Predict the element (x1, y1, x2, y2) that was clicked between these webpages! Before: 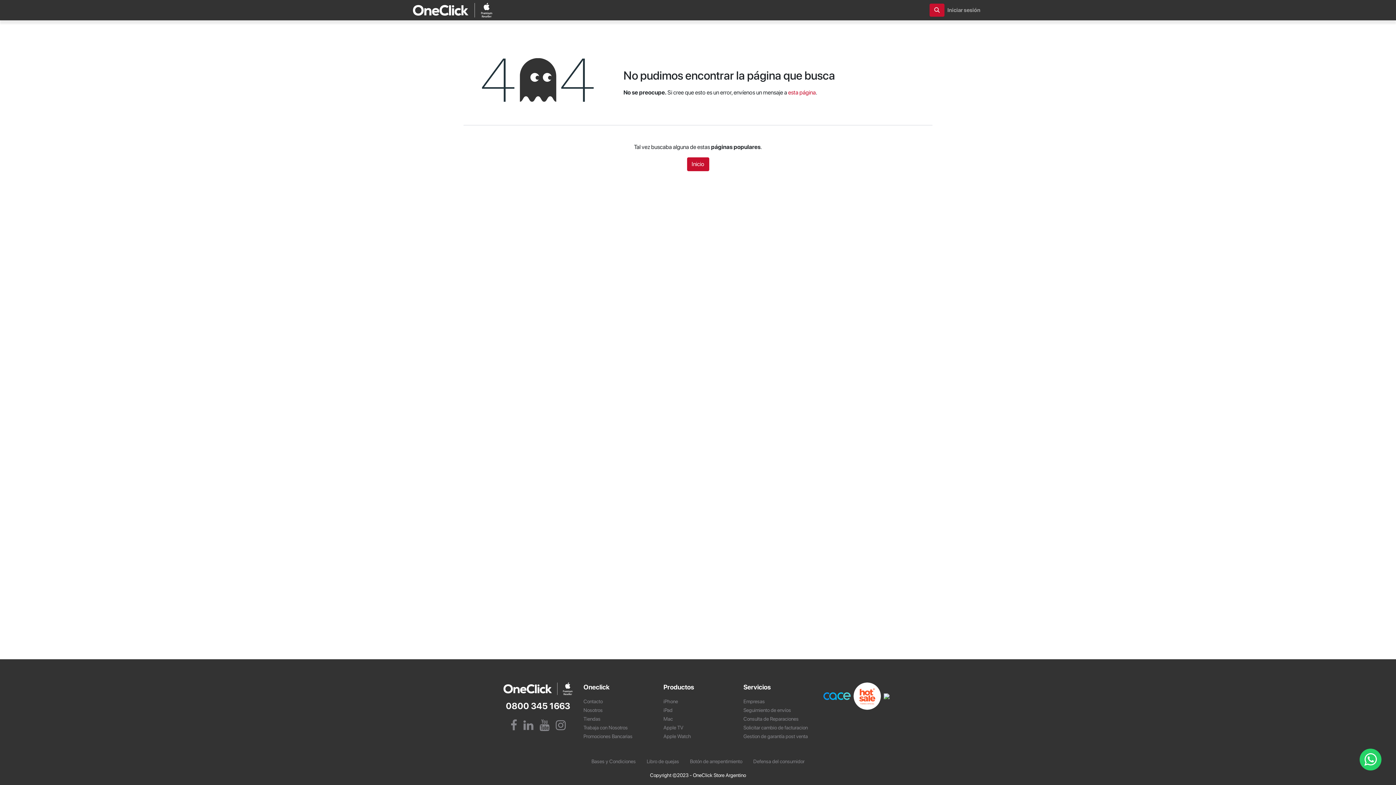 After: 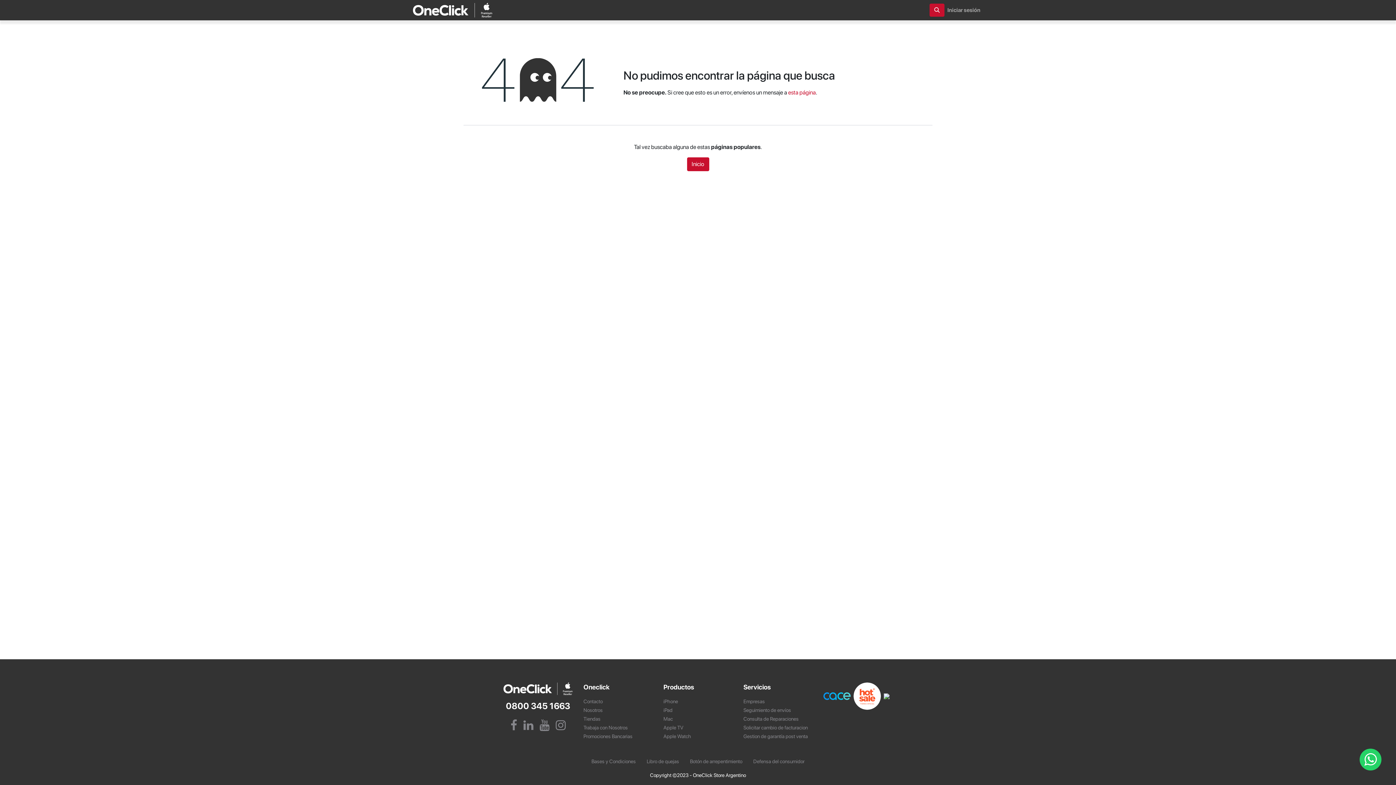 Action: bbox: (653, 3, 677, 17) label: Audio 